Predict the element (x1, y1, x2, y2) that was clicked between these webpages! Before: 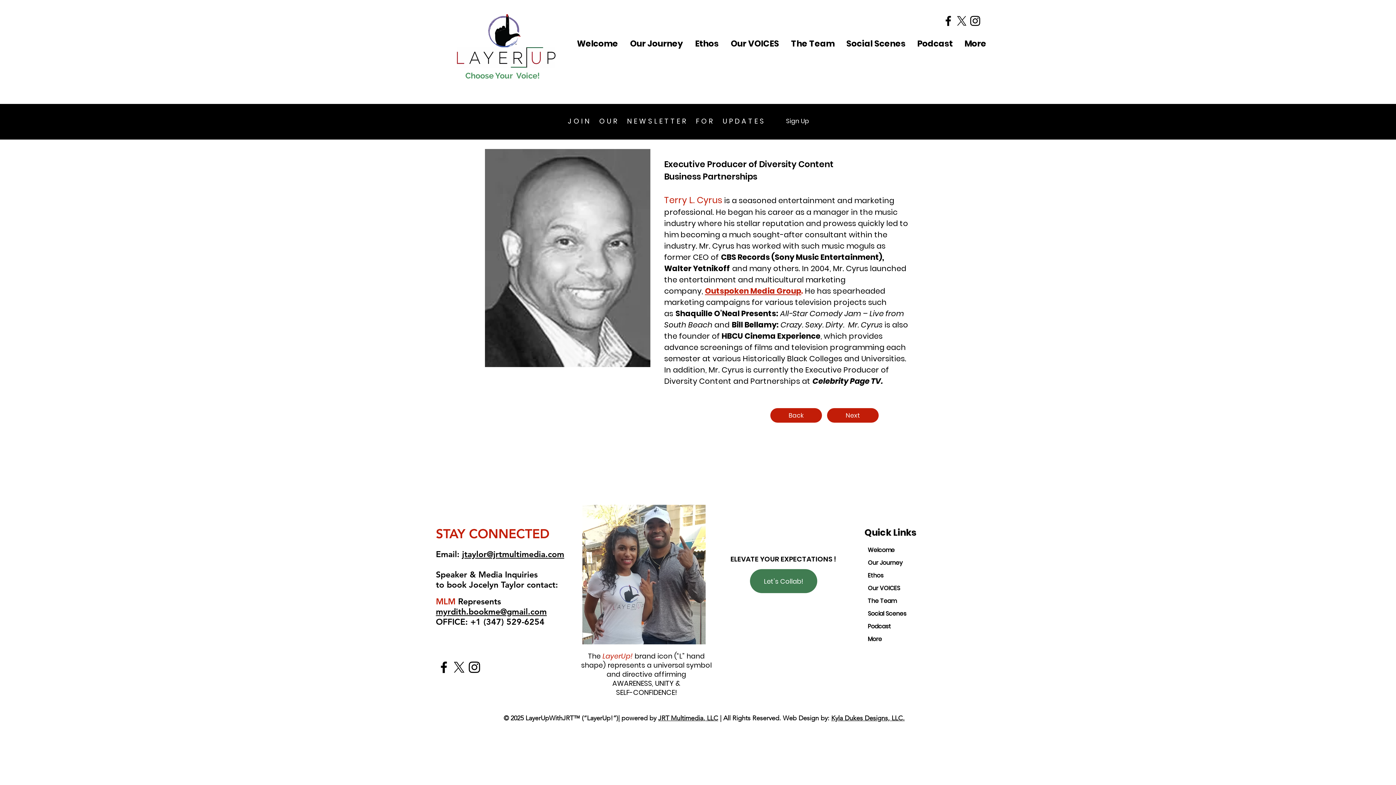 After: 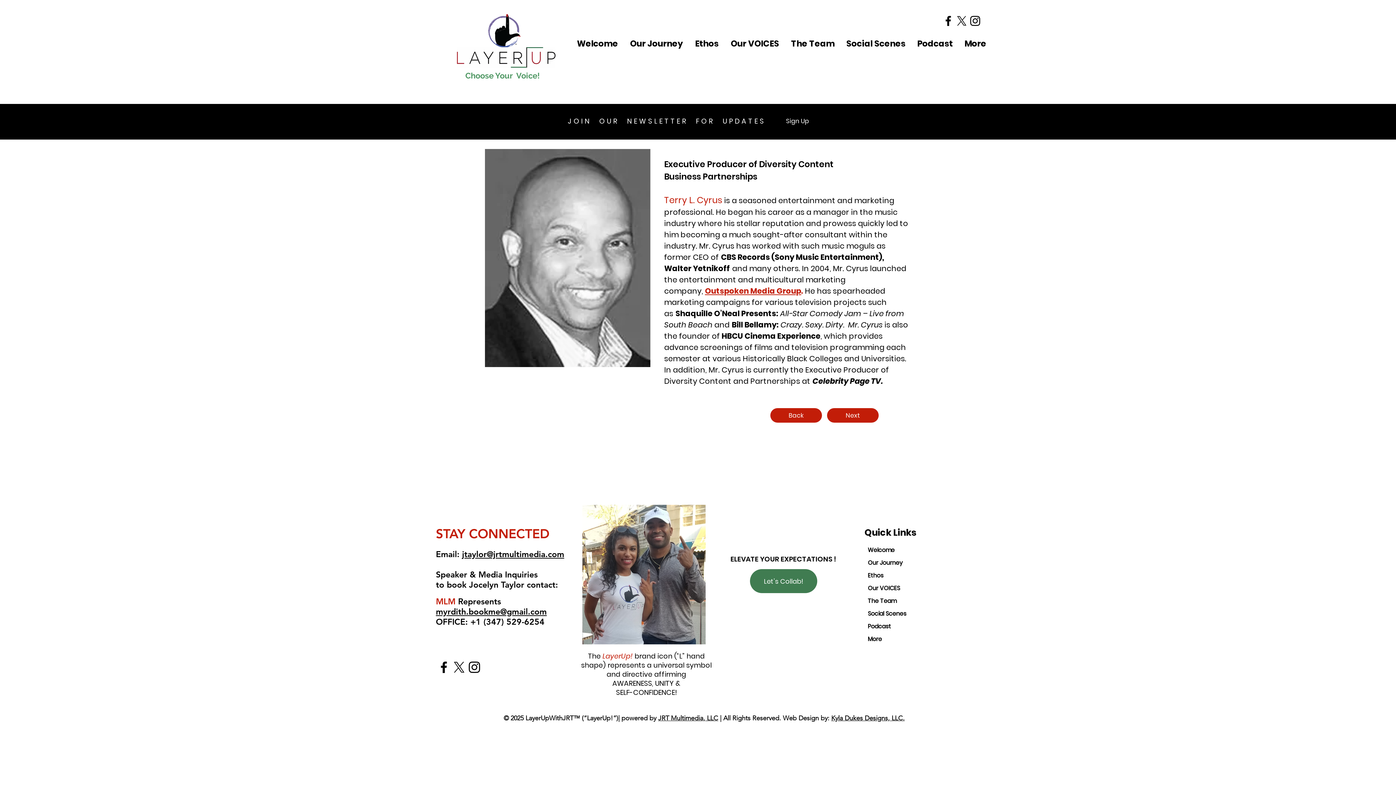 Action: bbox: (466, 660, 482, 675) label: Instagram